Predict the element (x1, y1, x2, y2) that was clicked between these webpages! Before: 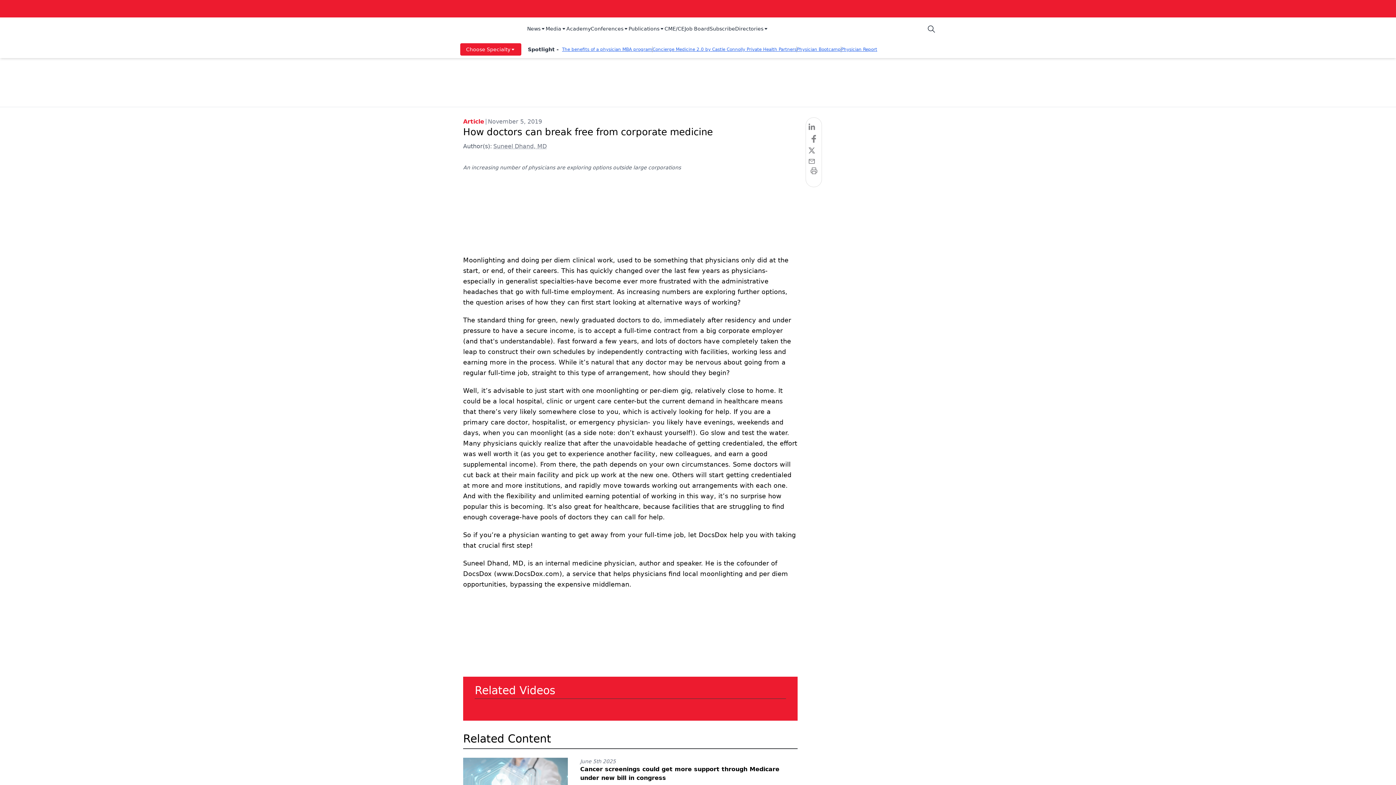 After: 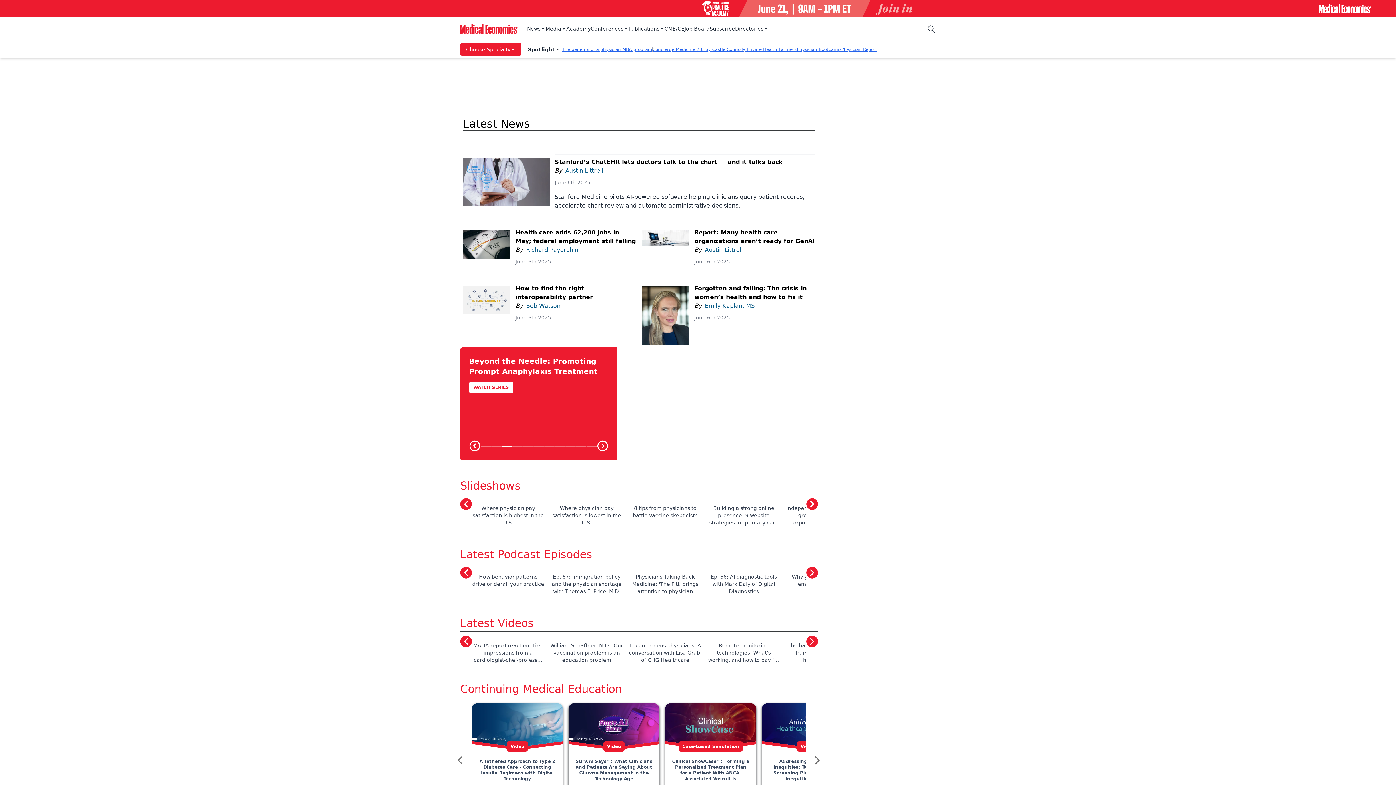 Action: bbox: (460, 20, 518, 37) label: logo